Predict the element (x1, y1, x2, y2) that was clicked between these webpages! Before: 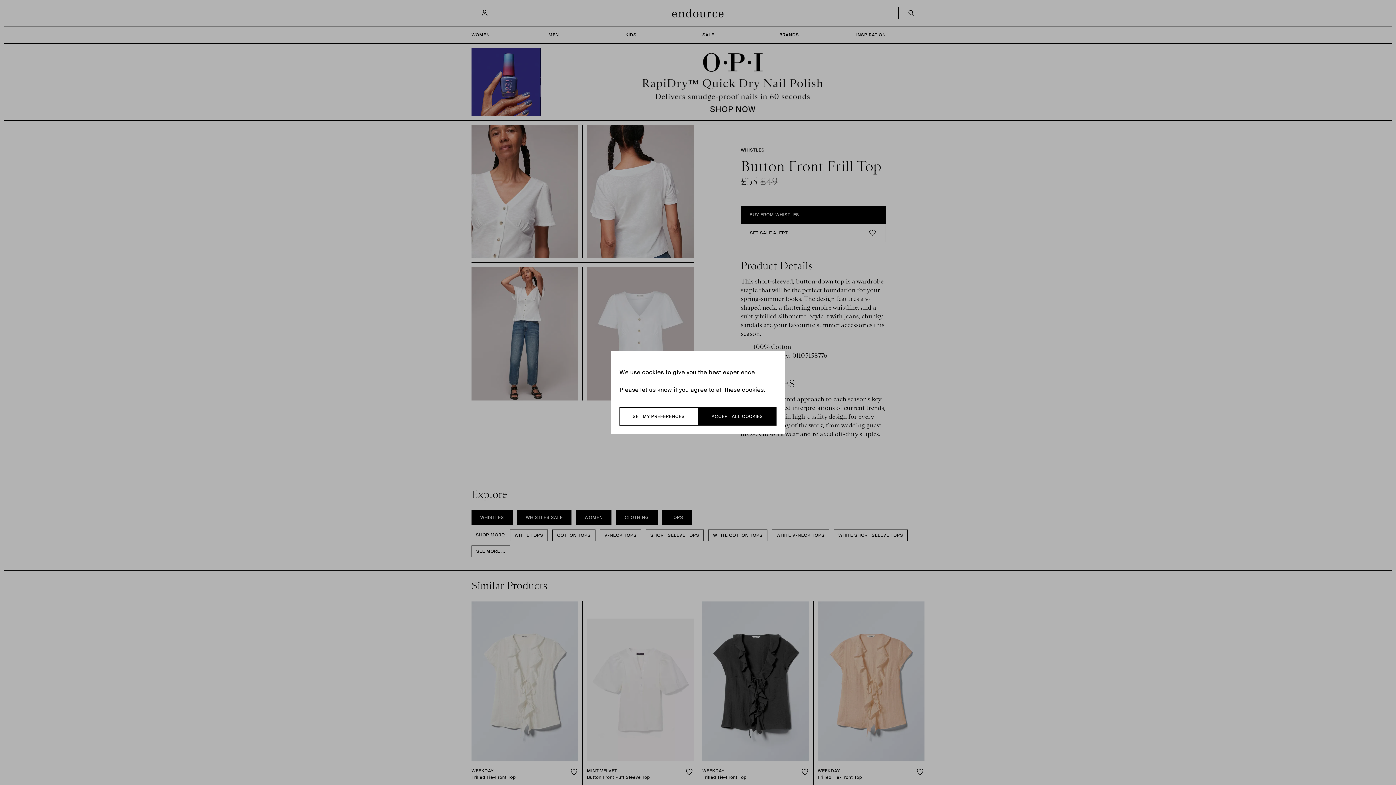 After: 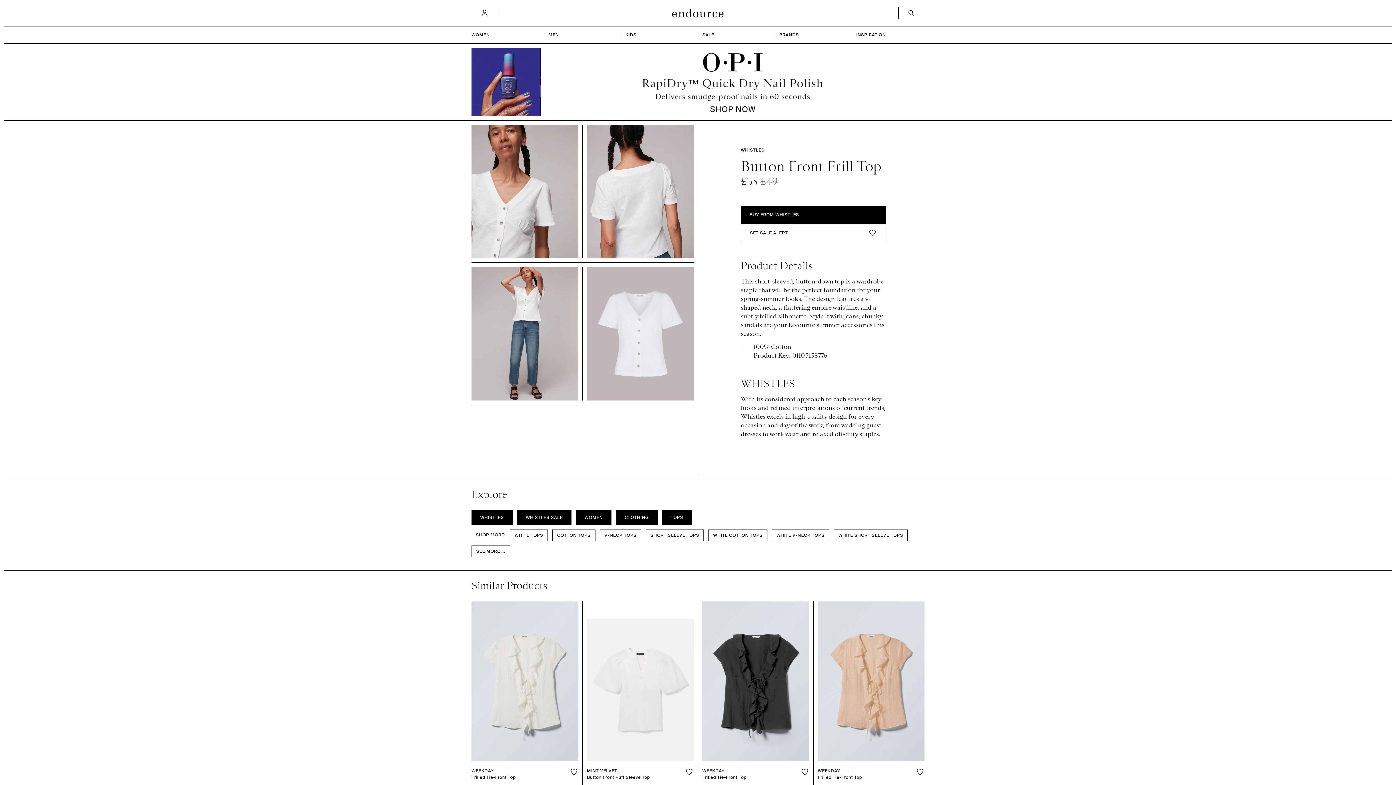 Action: bbox: (698, 407, 776, 425) label: ACCEPT ALL COOKIES